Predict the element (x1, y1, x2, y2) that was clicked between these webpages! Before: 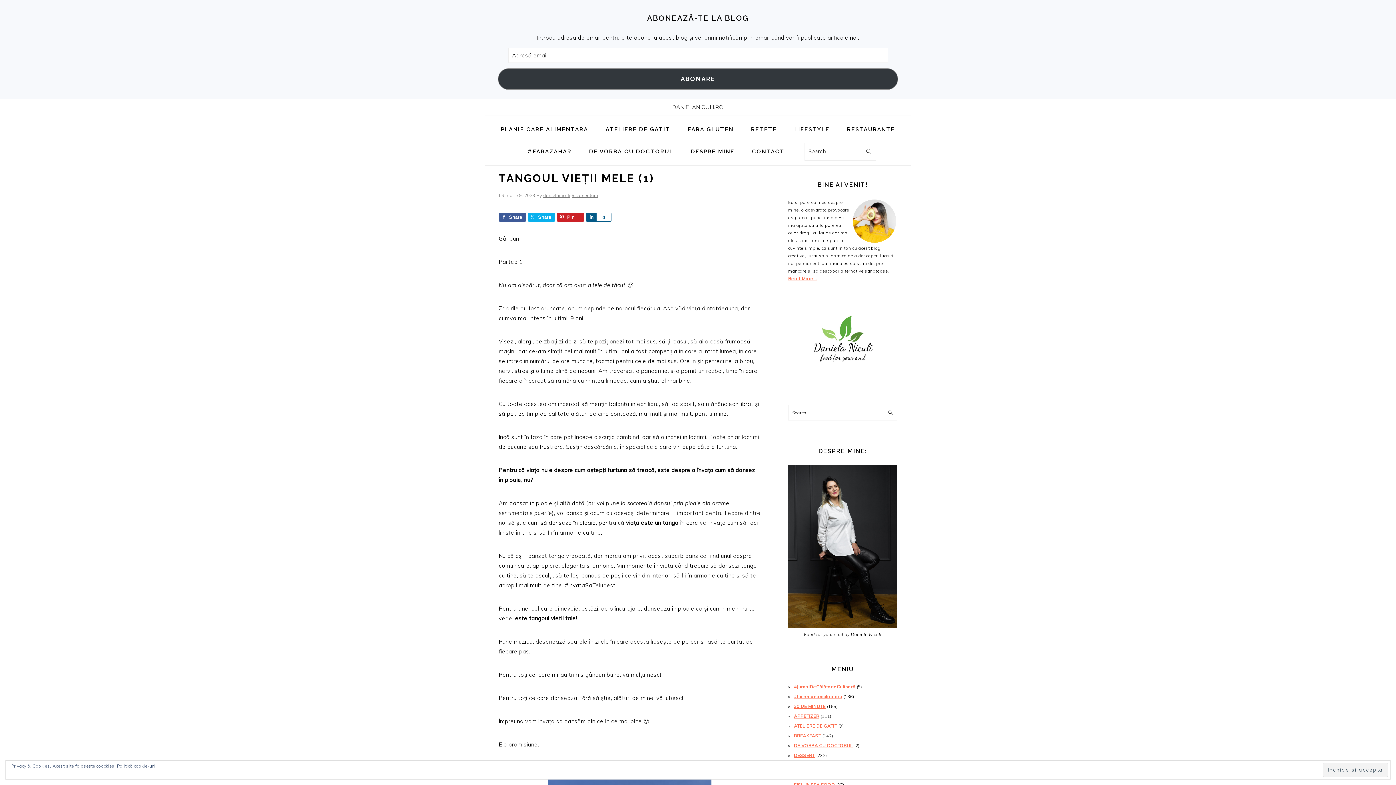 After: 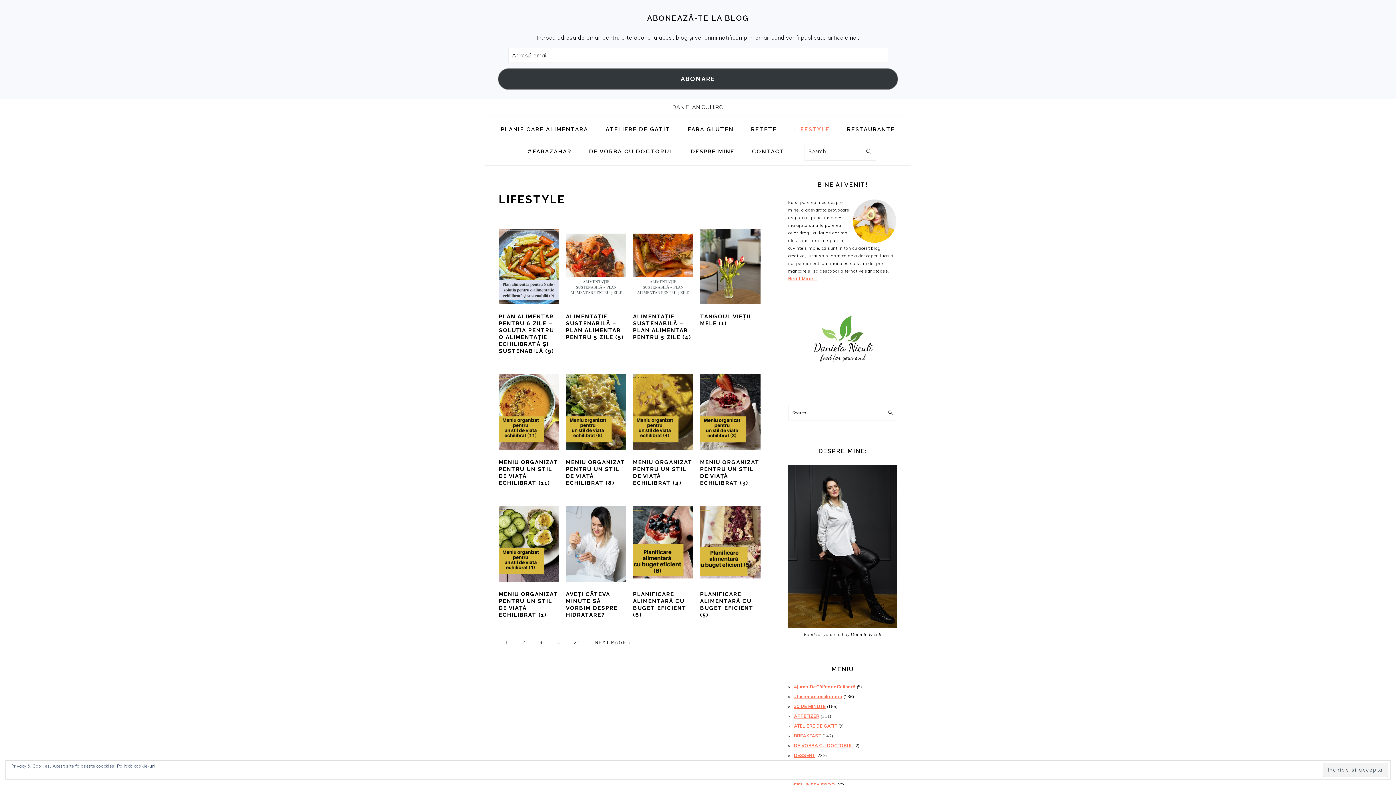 Action: bbox: (786, 118, 837, 140) label: LIFESTYLE